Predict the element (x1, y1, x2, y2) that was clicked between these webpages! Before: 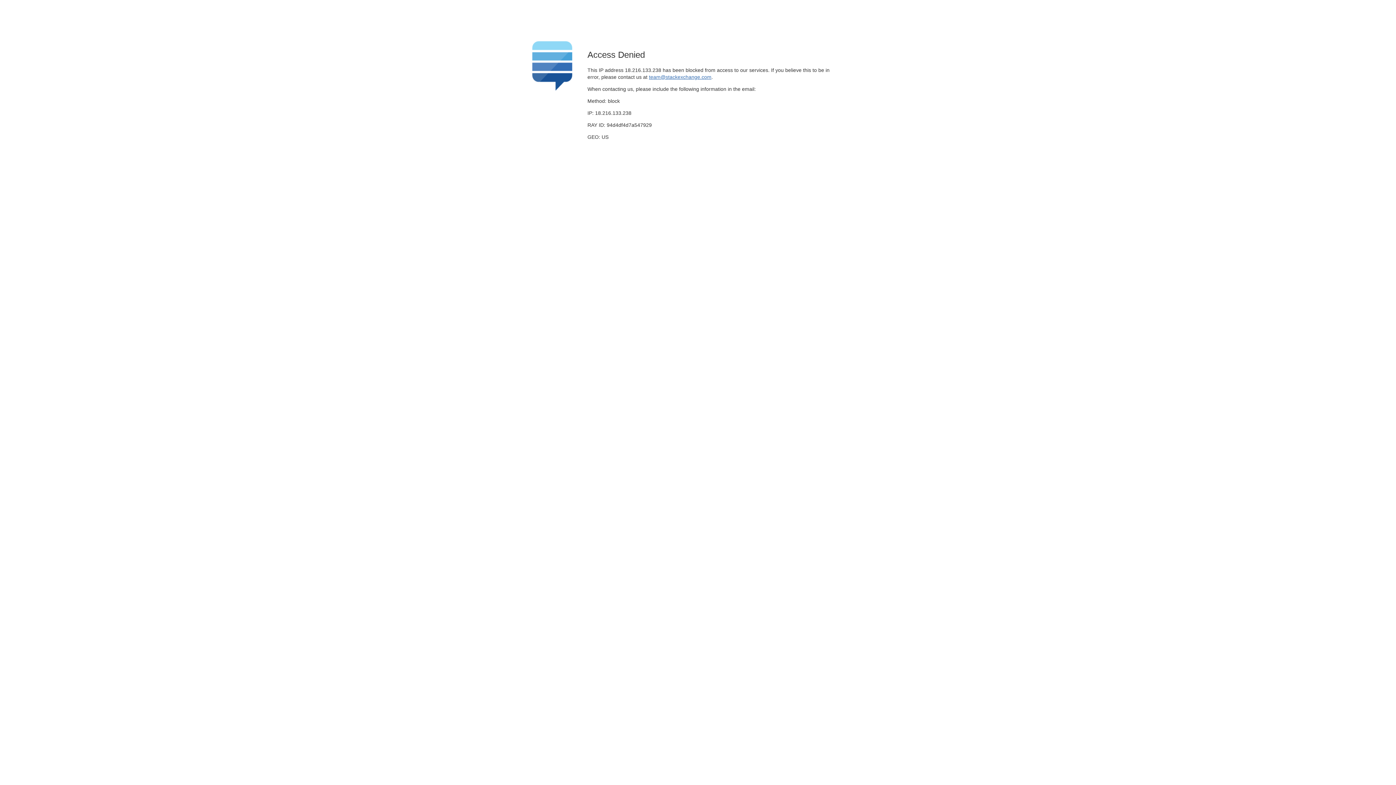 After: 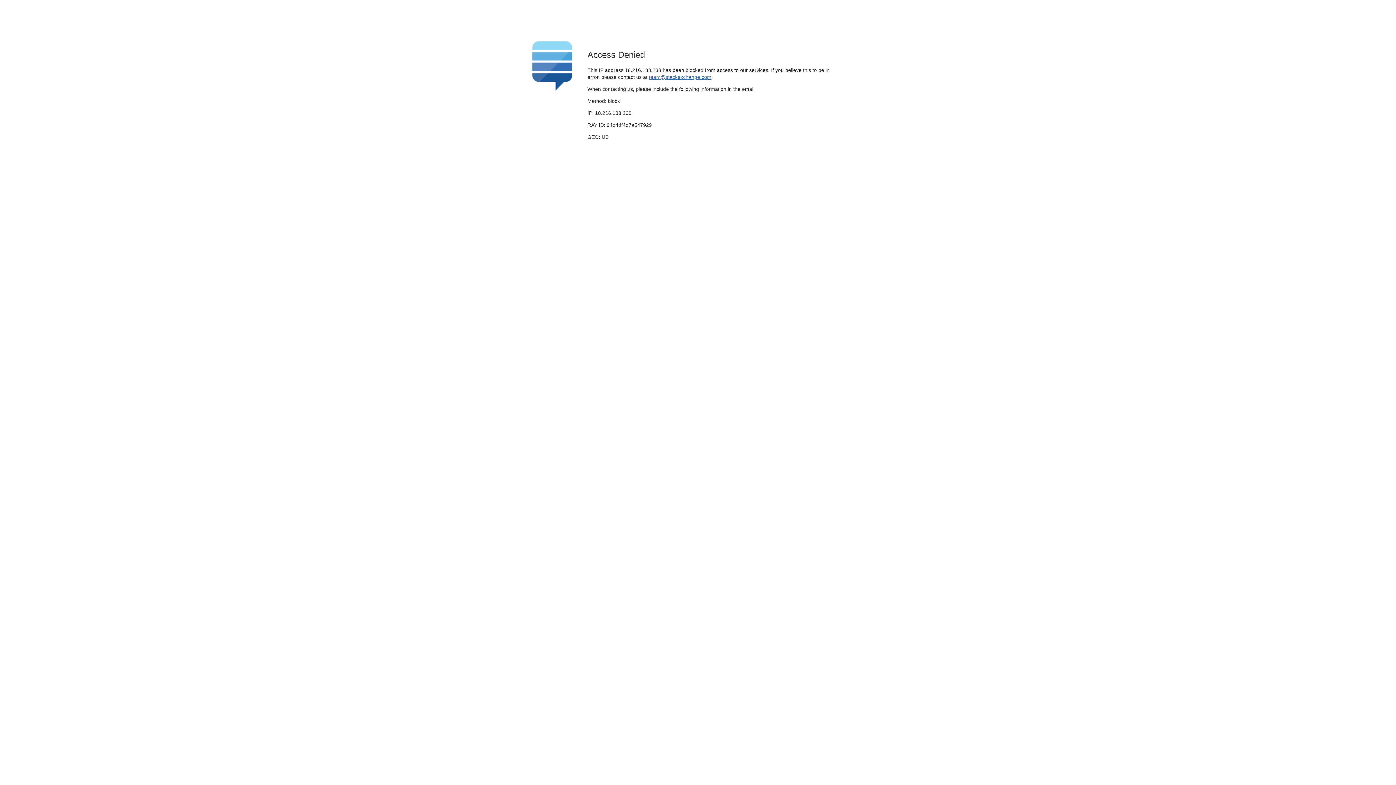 Action: label: team@stackexchange.com bbox: (649, 74, 711, 79)